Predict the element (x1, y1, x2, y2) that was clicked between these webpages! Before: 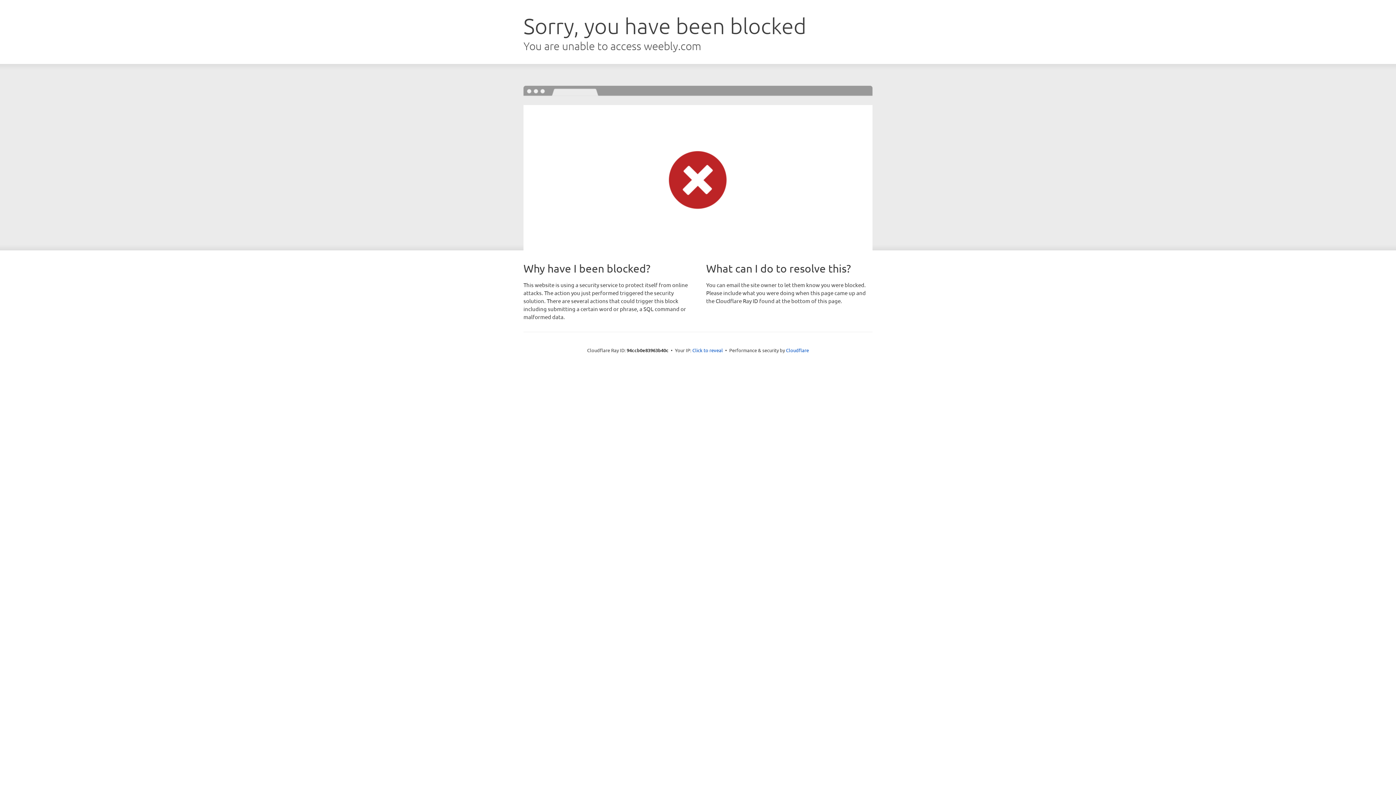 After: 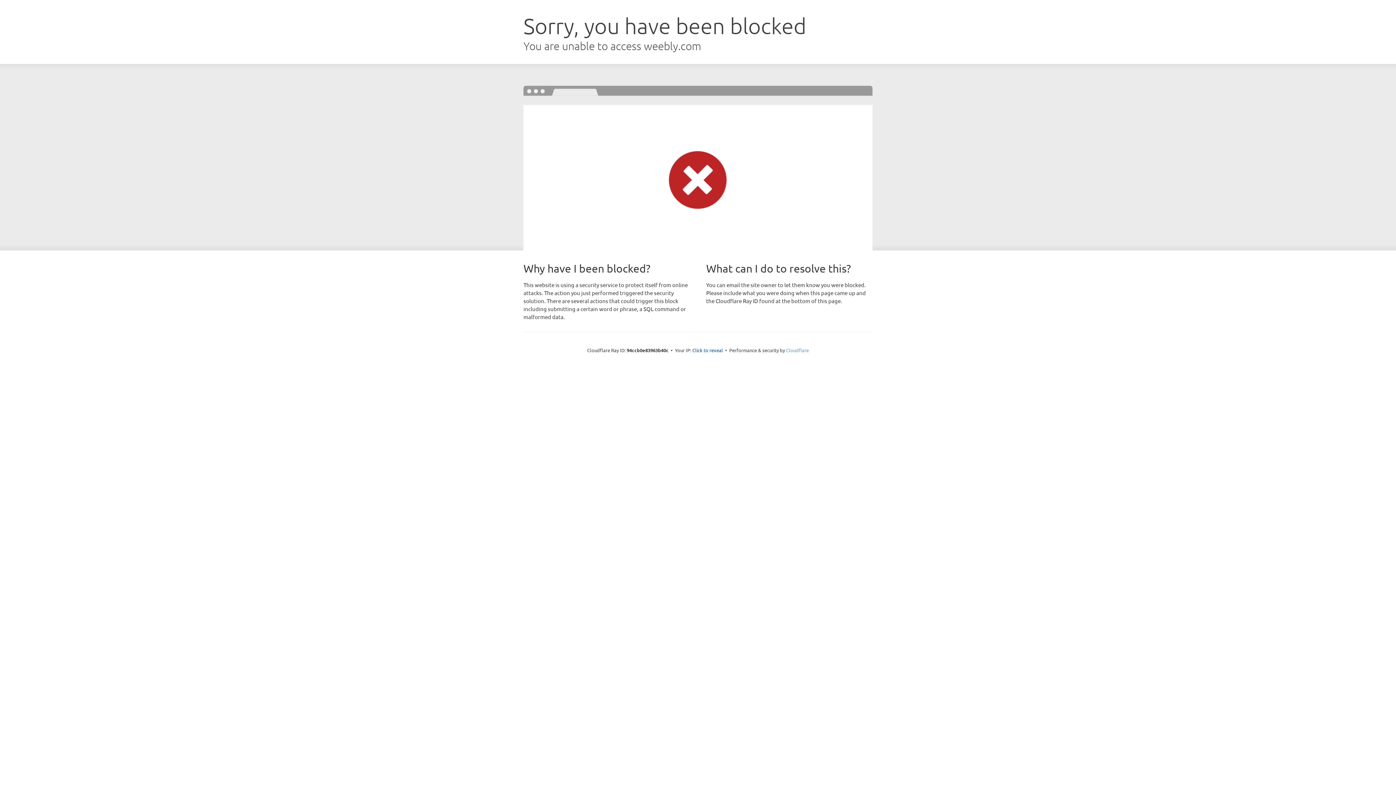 Action: bbox: (786, 347, 809, 353) label: Cloudflare